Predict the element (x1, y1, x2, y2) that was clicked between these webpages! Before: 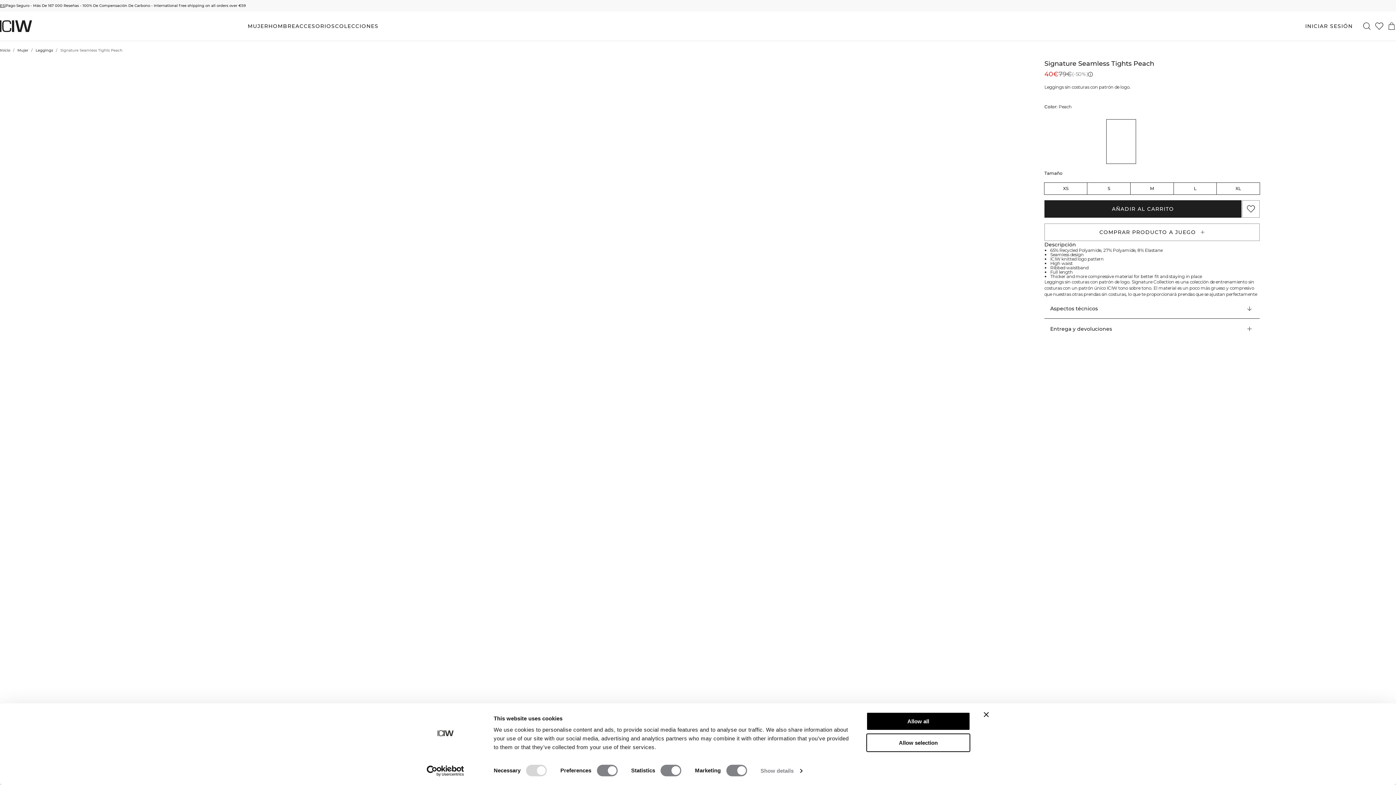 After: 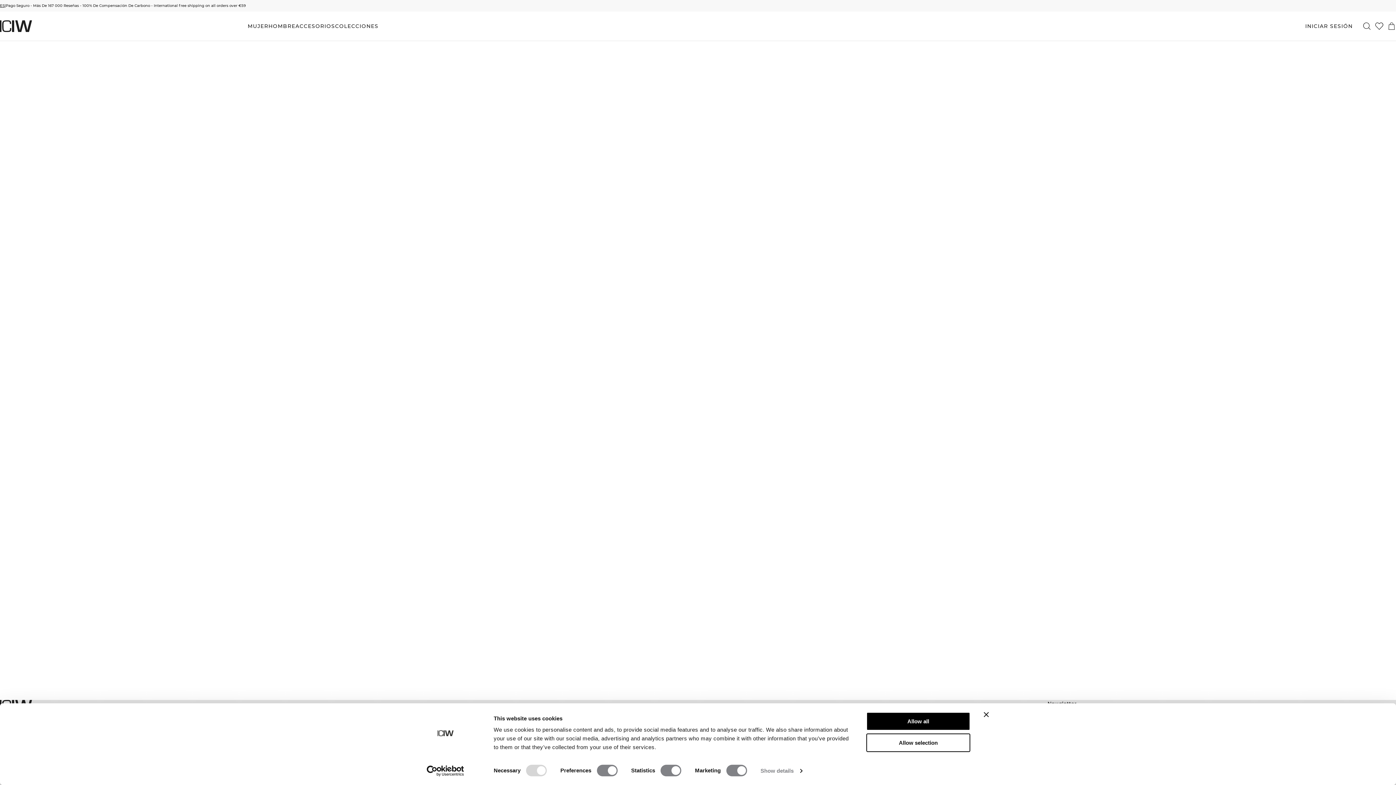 Action: label: HOMBRE bbox: (268, 11, 295, 40)